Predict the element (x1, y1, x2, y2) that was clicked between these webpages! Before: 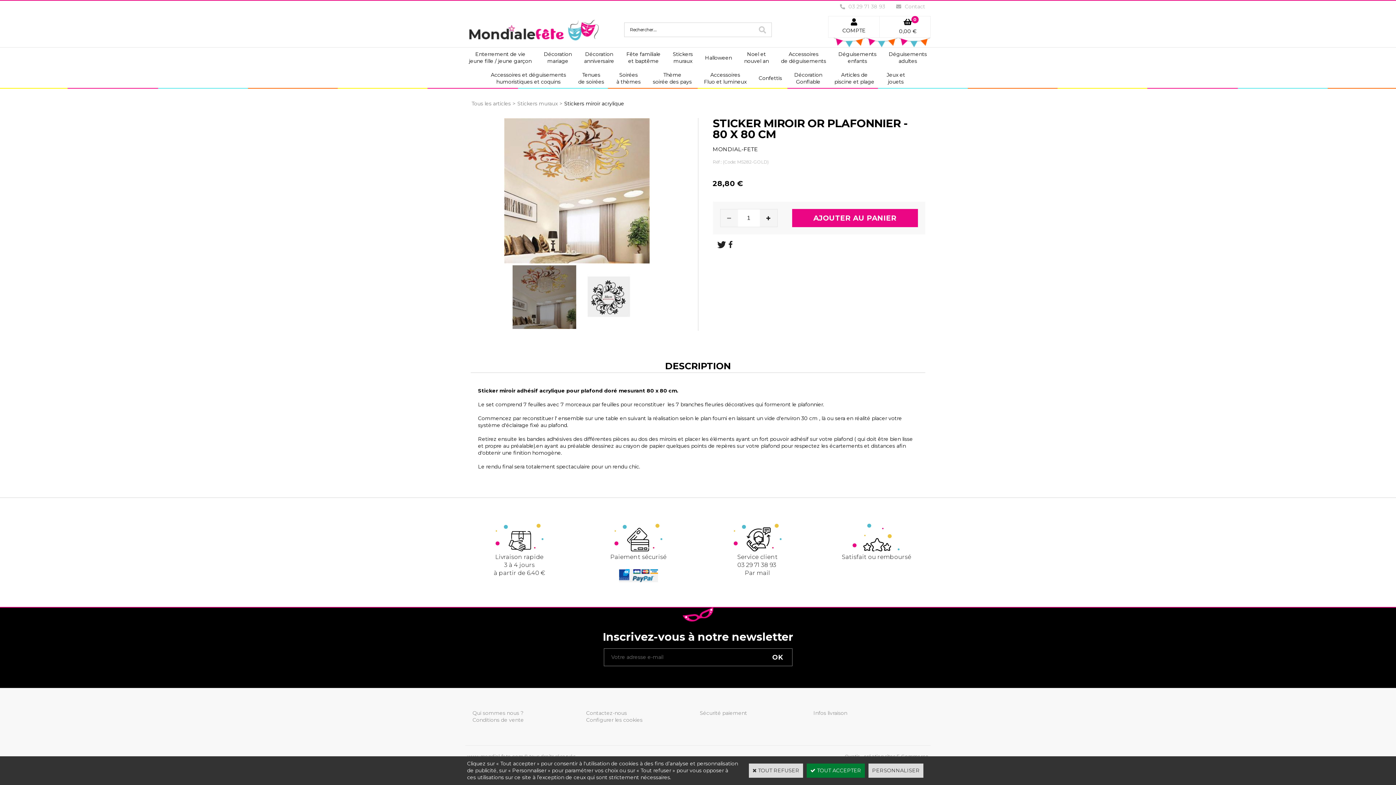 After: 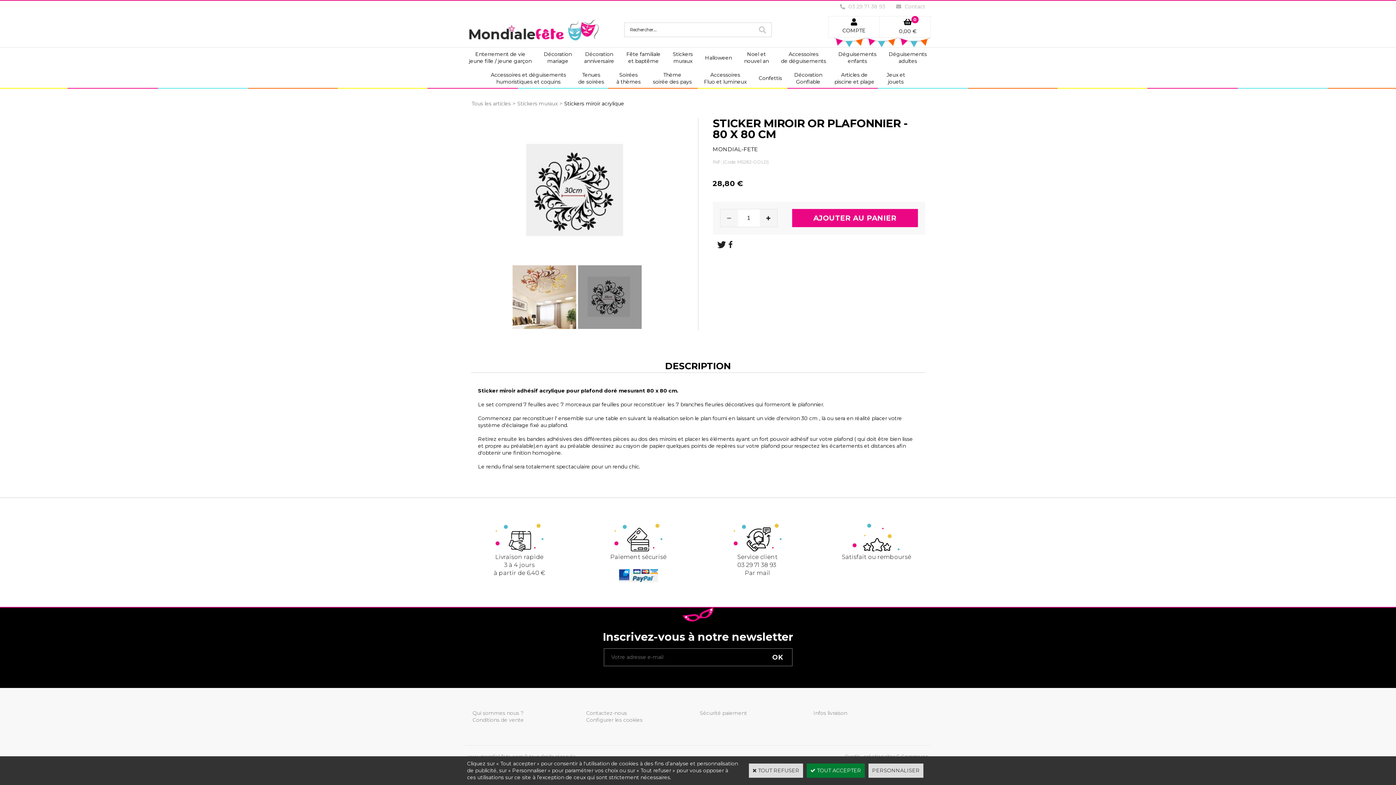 Action: bbox: (578, 265, 641, 329)